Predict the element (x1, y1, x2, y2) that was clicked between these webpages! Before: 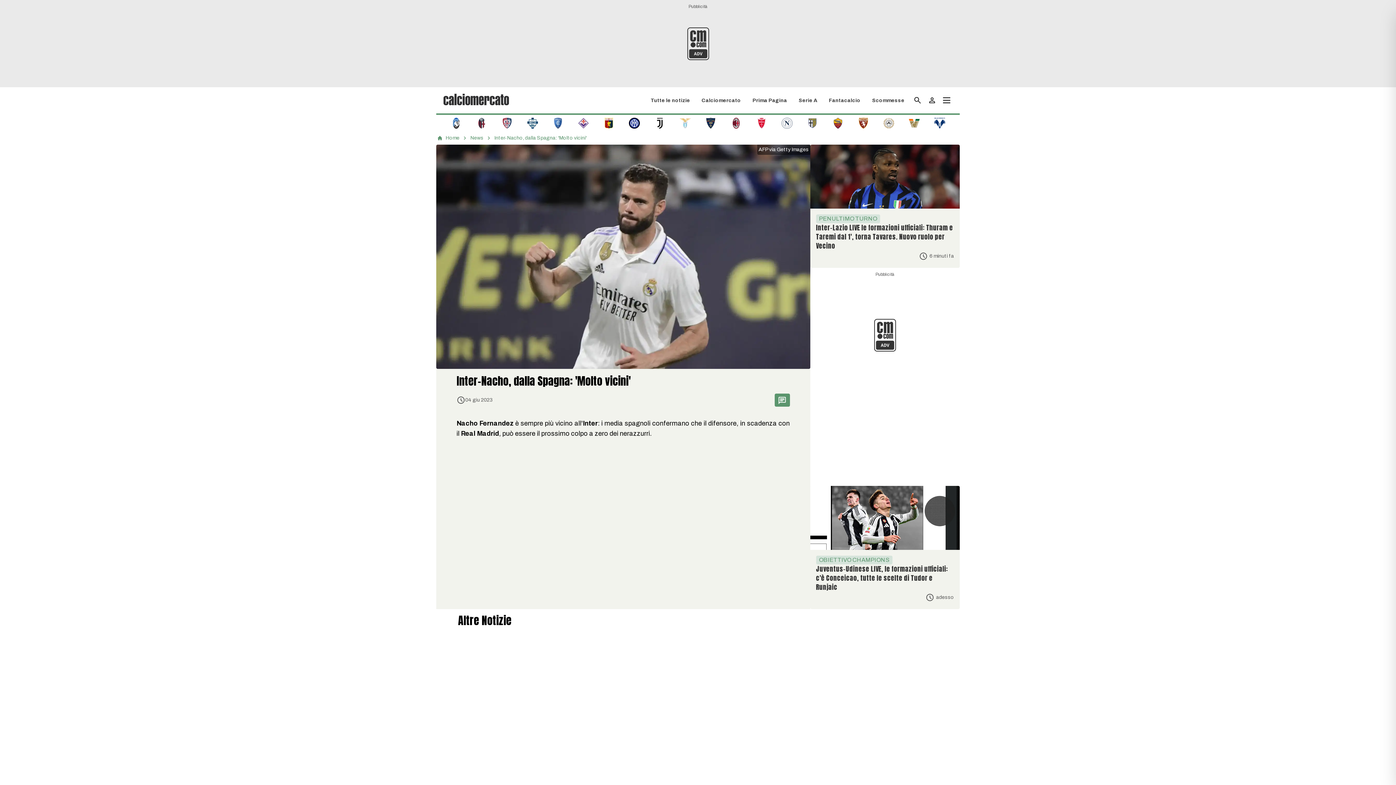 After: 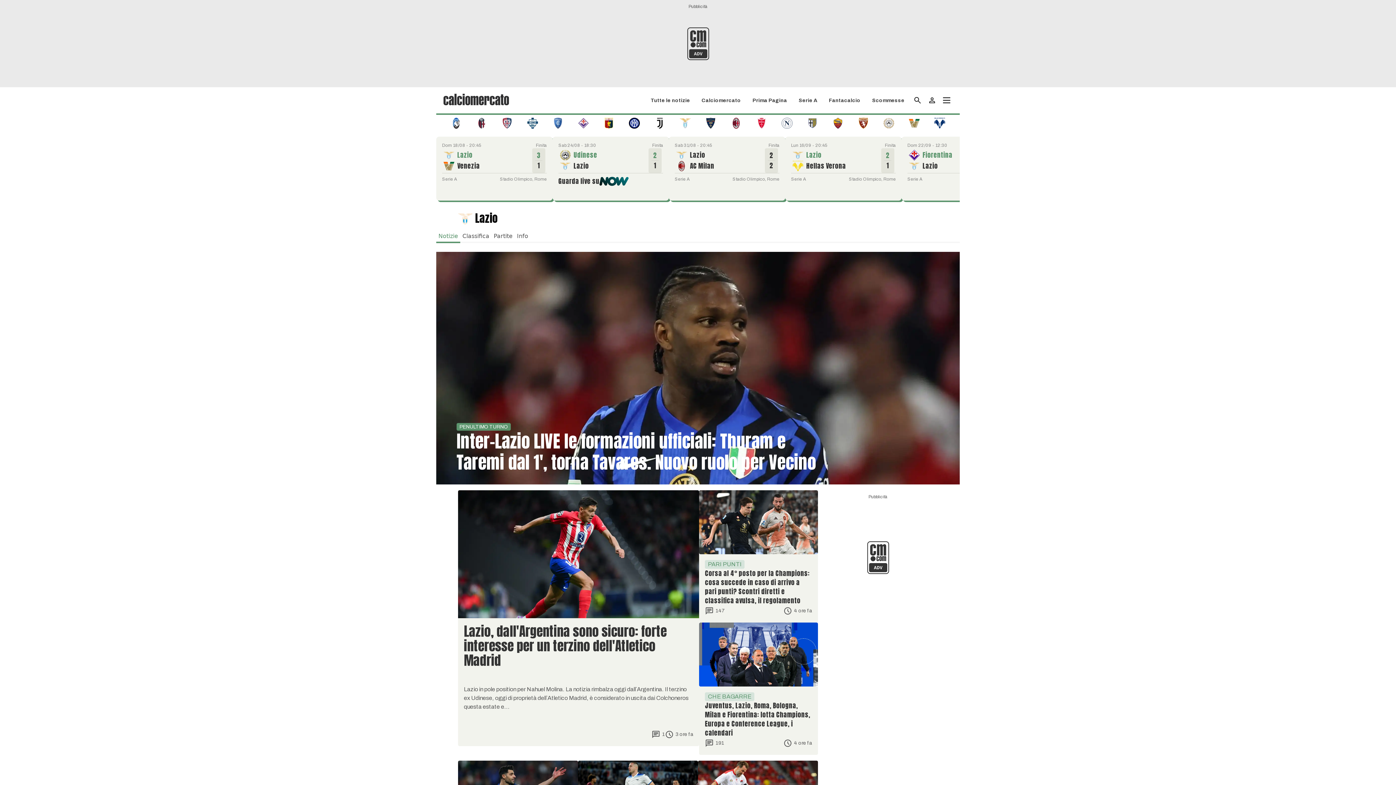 Action: bbox: (680, 119, 690, 126)